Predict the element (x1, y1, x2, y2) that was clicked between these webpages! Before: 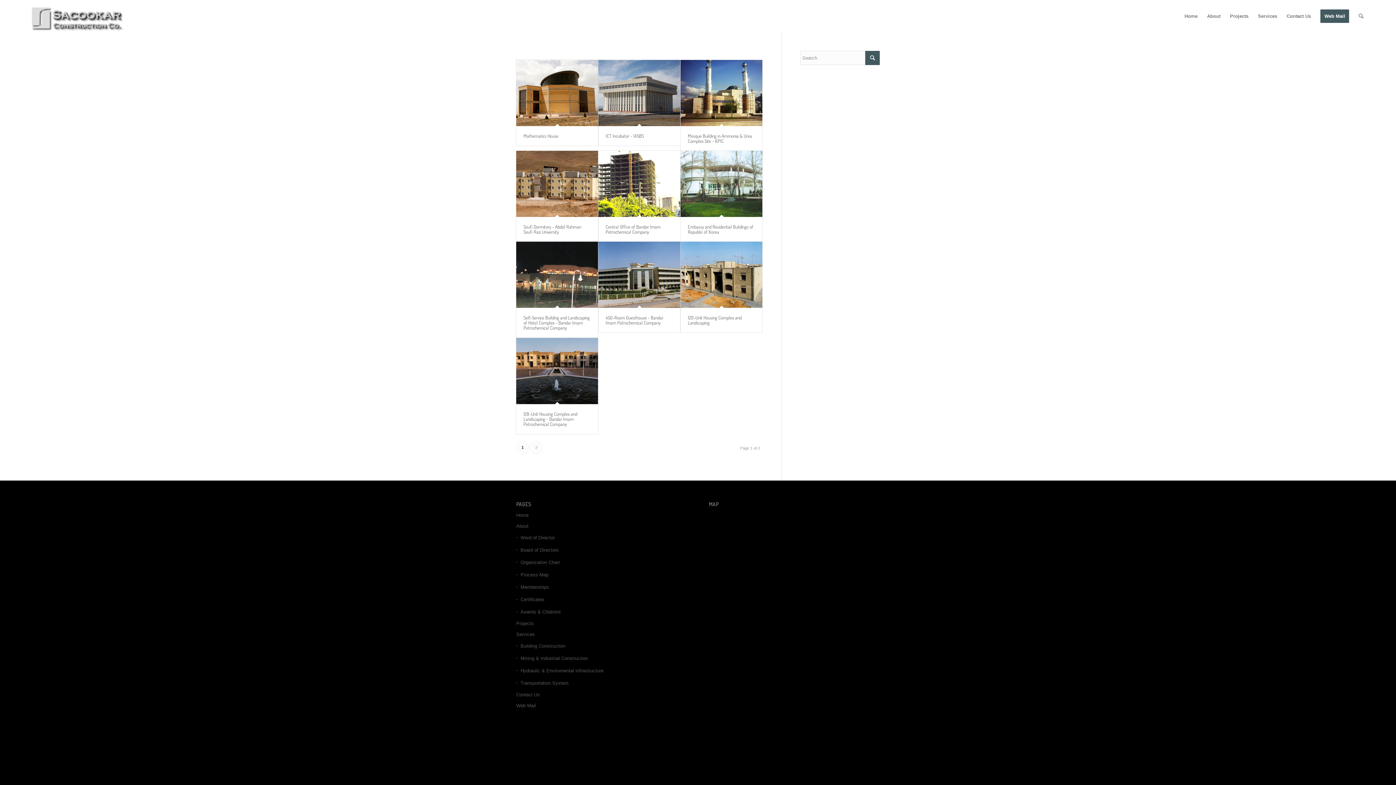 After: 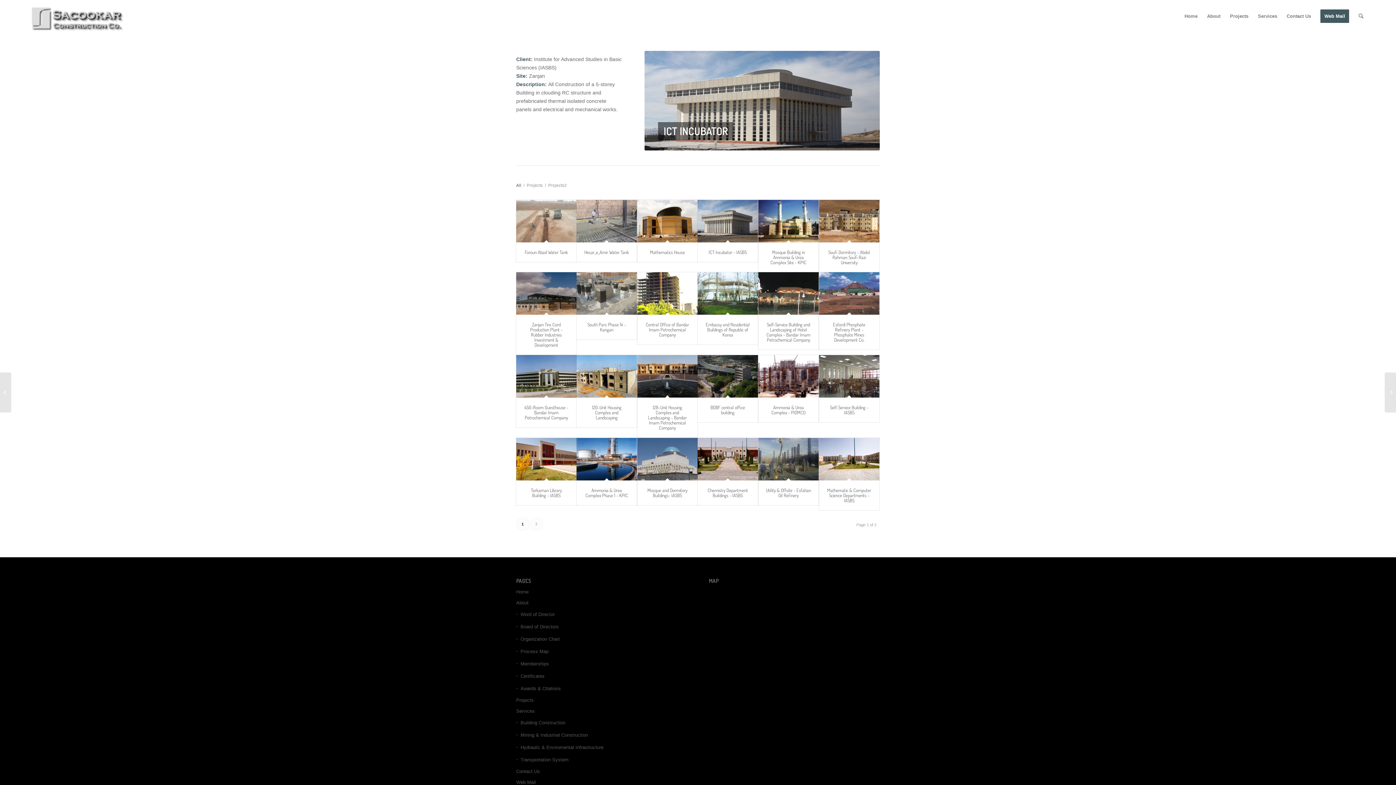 Action: bbox: (598, 60, 680, 126)